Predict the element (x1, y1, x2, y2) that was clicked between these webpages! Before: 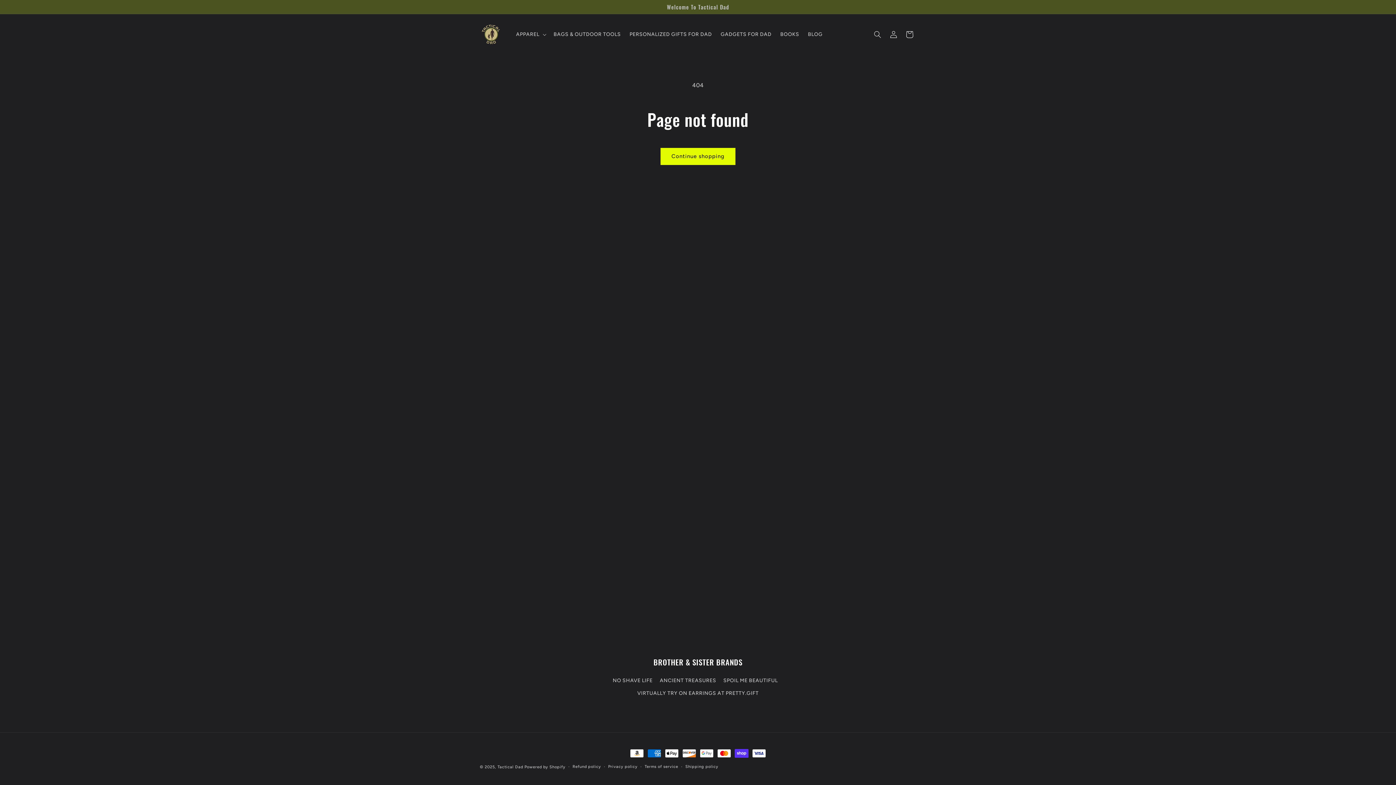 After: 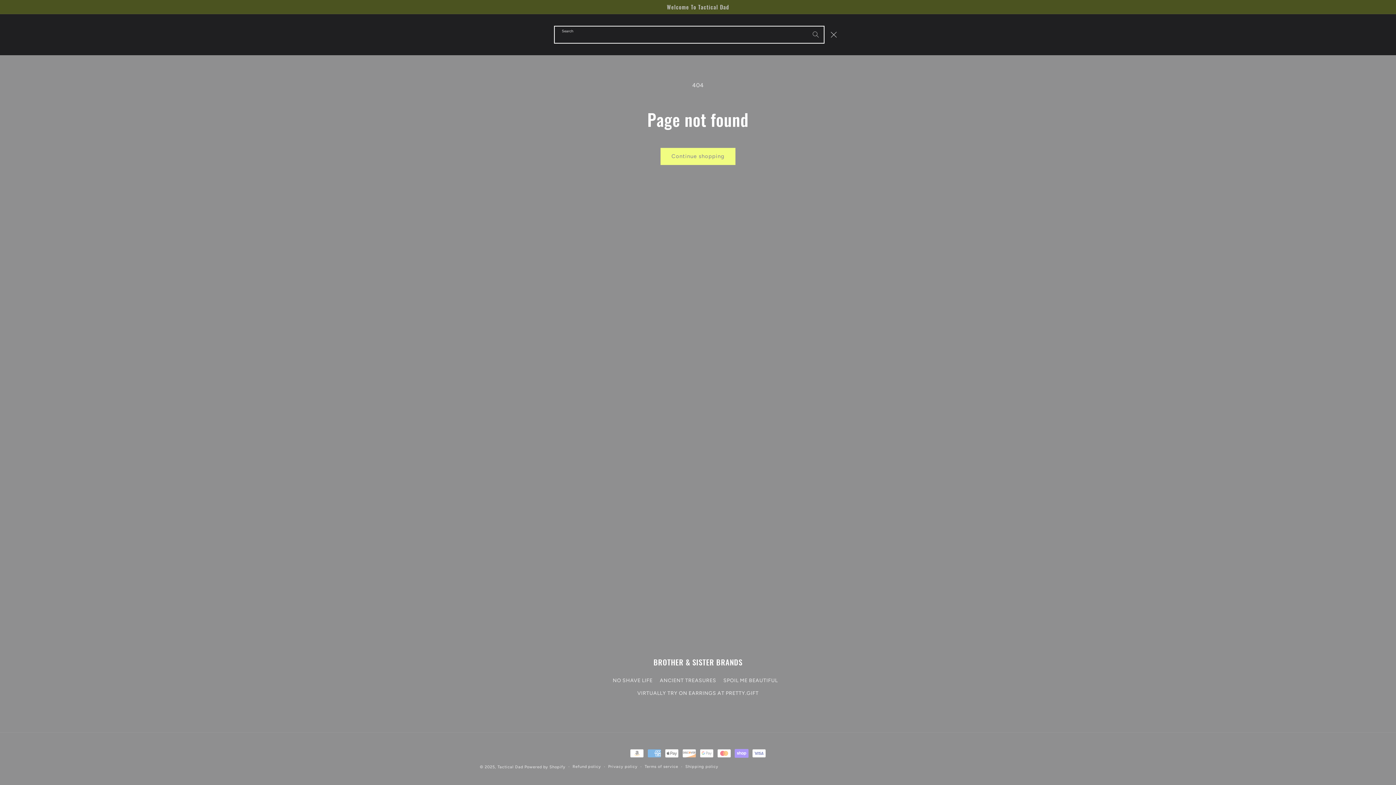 Action: label: Search bbox: (869, 26, 885, 42)